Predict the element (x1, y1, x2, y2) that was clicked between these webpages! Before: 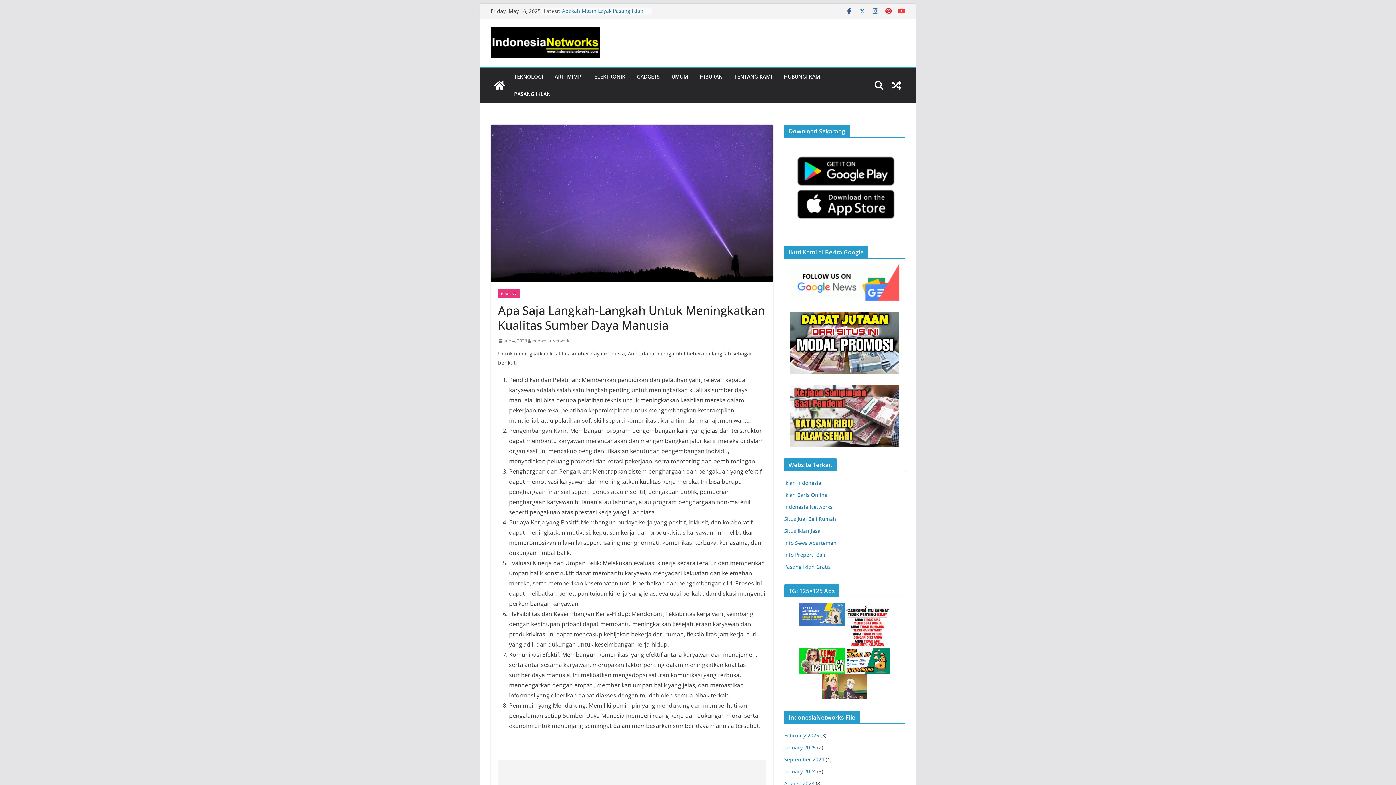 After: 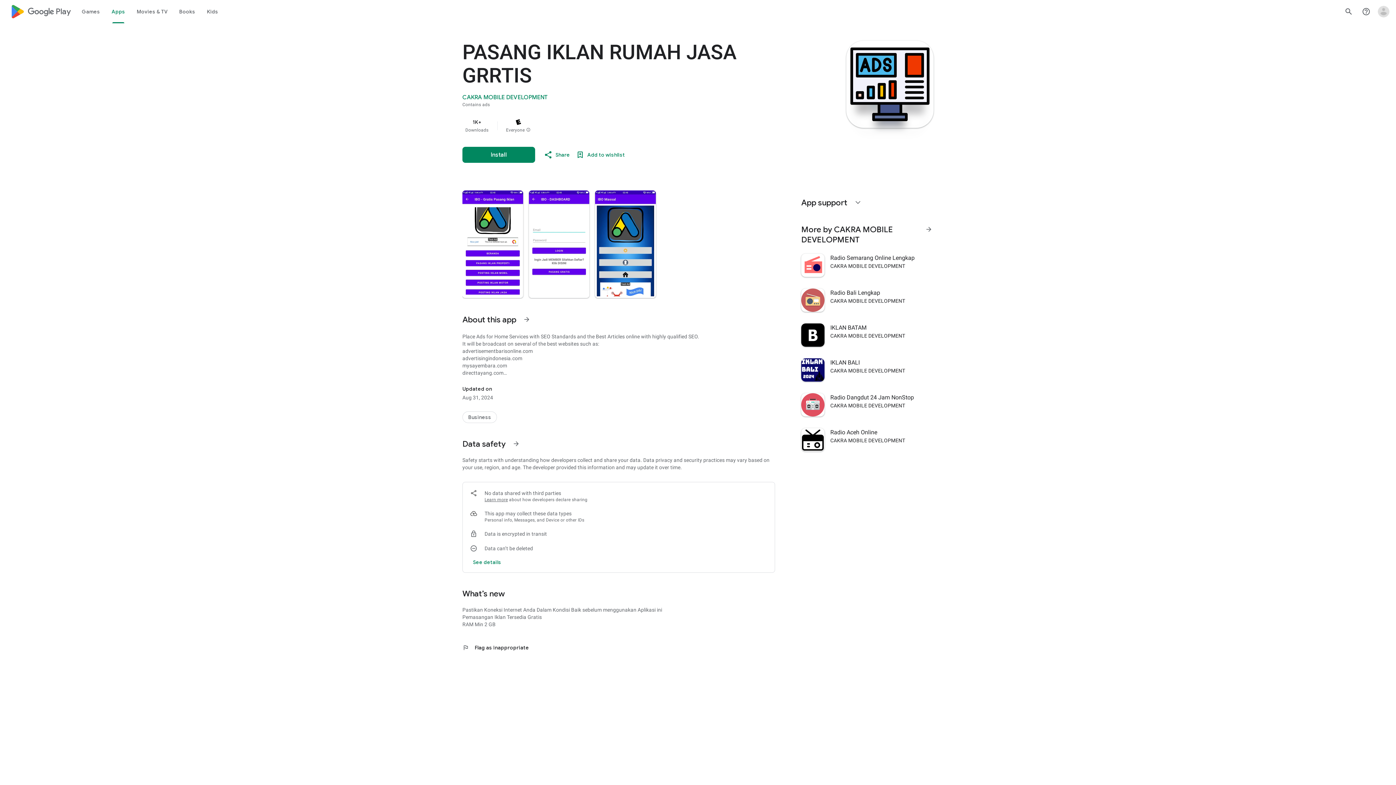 Action: bbox: (784, 563, 830, 570) label: Pasang Iklan Gratis